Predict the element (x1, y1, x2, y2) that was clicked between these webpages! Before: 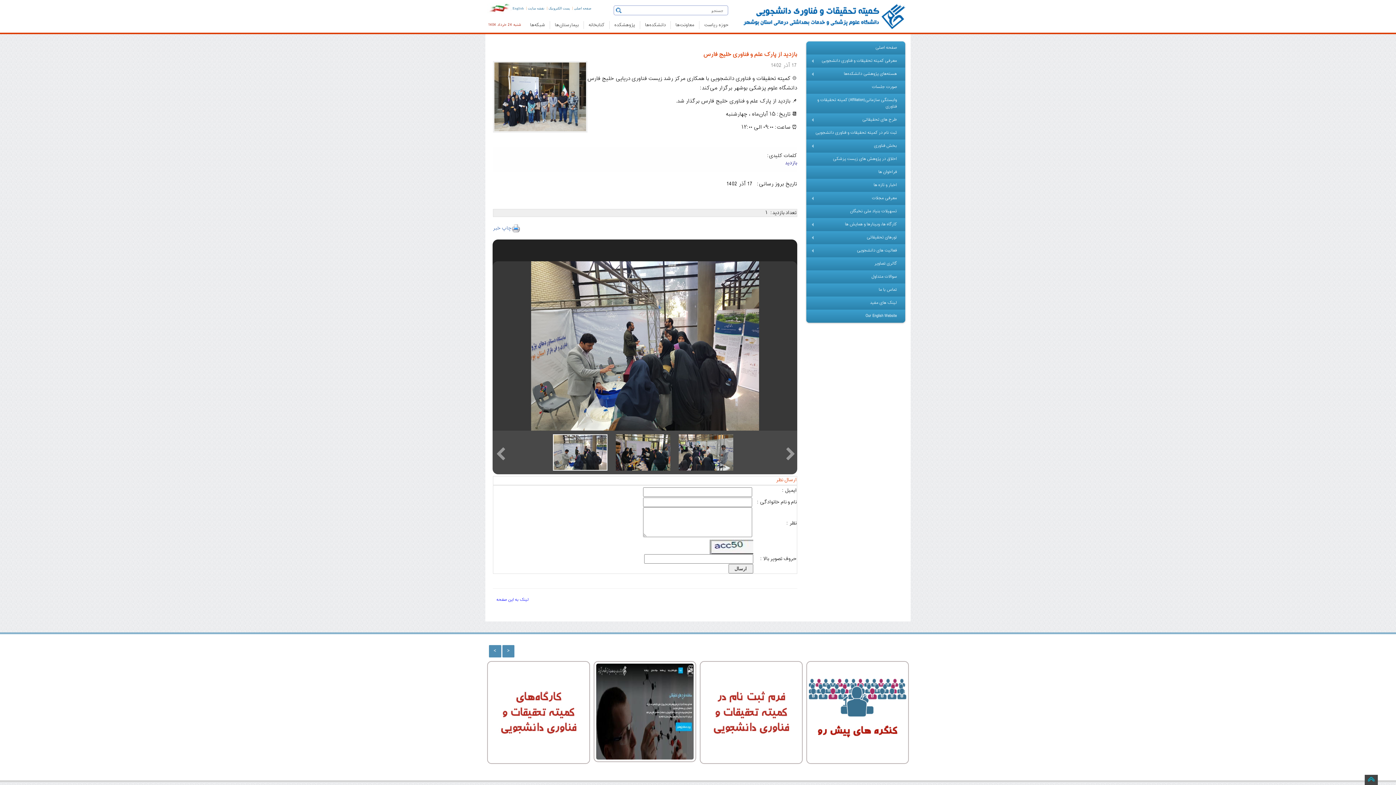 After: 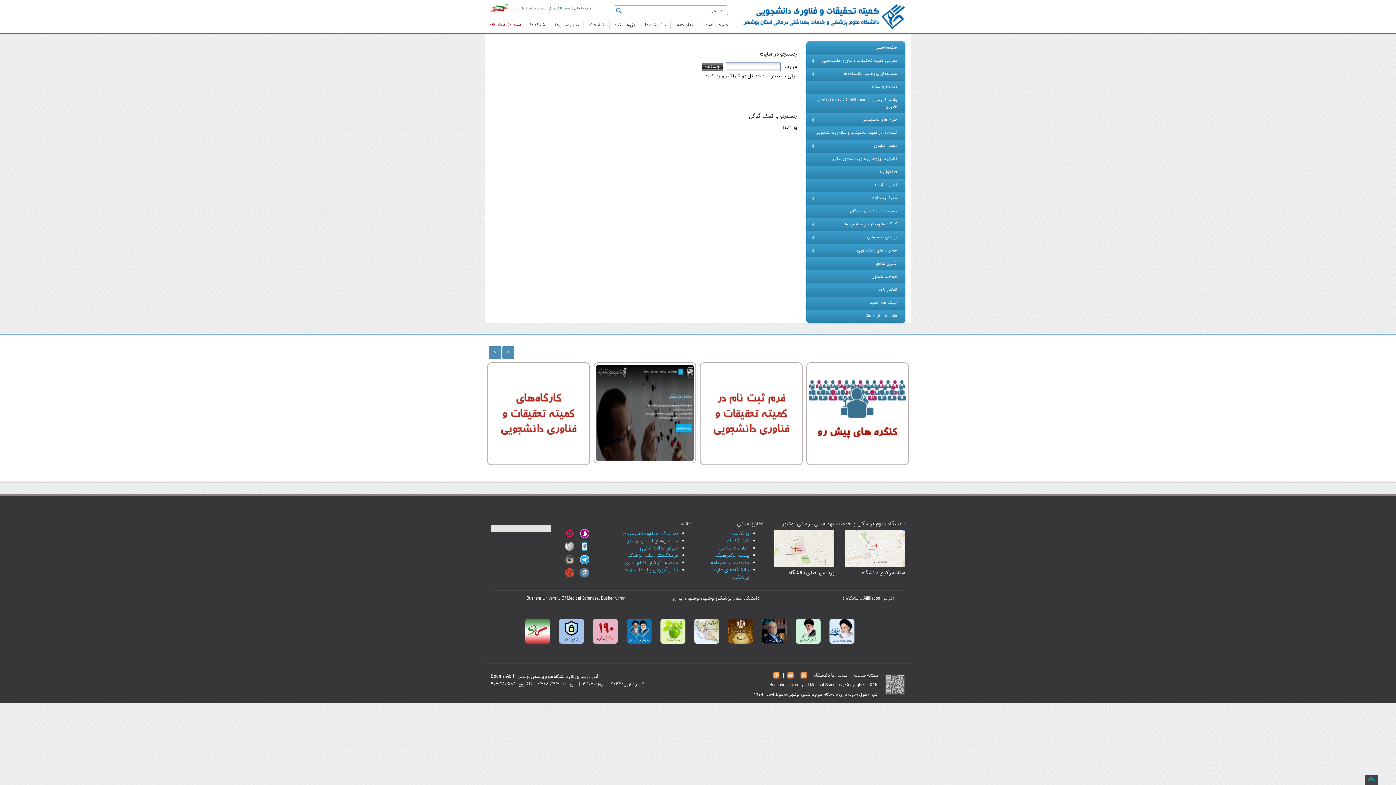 Action: bbox: (616, 6, 621, 15)